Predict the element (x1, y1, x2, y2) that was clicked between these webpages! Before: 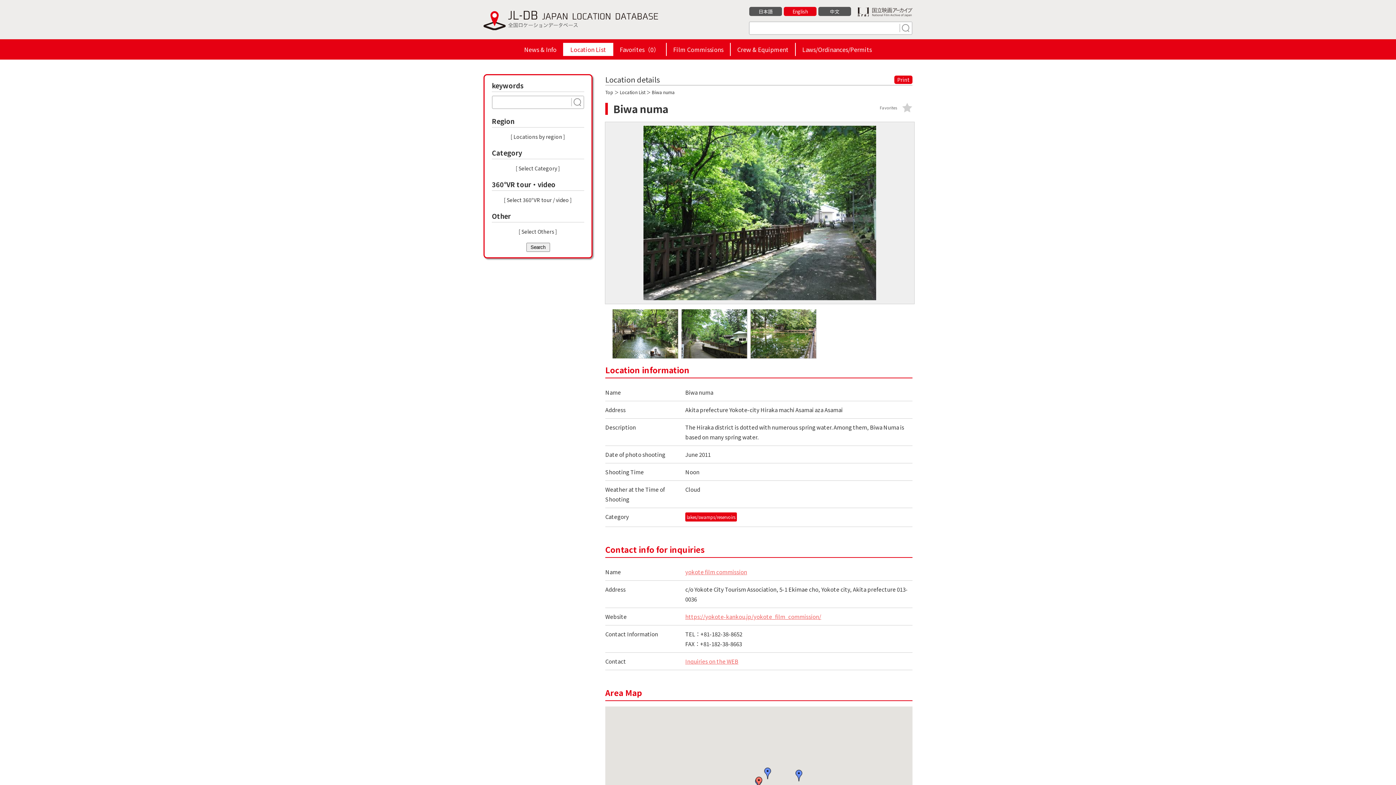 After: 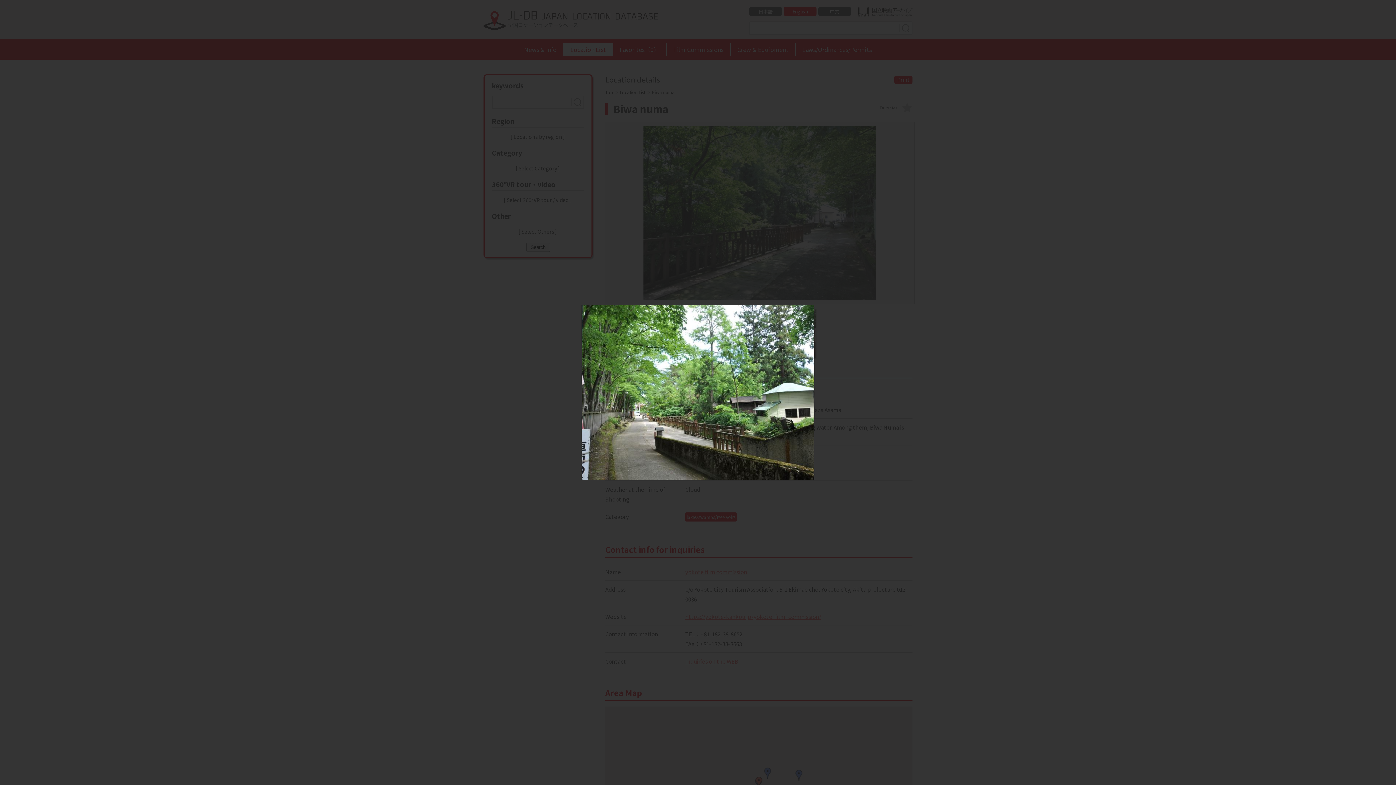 Action: bbox: (681, 309, 747, 358)